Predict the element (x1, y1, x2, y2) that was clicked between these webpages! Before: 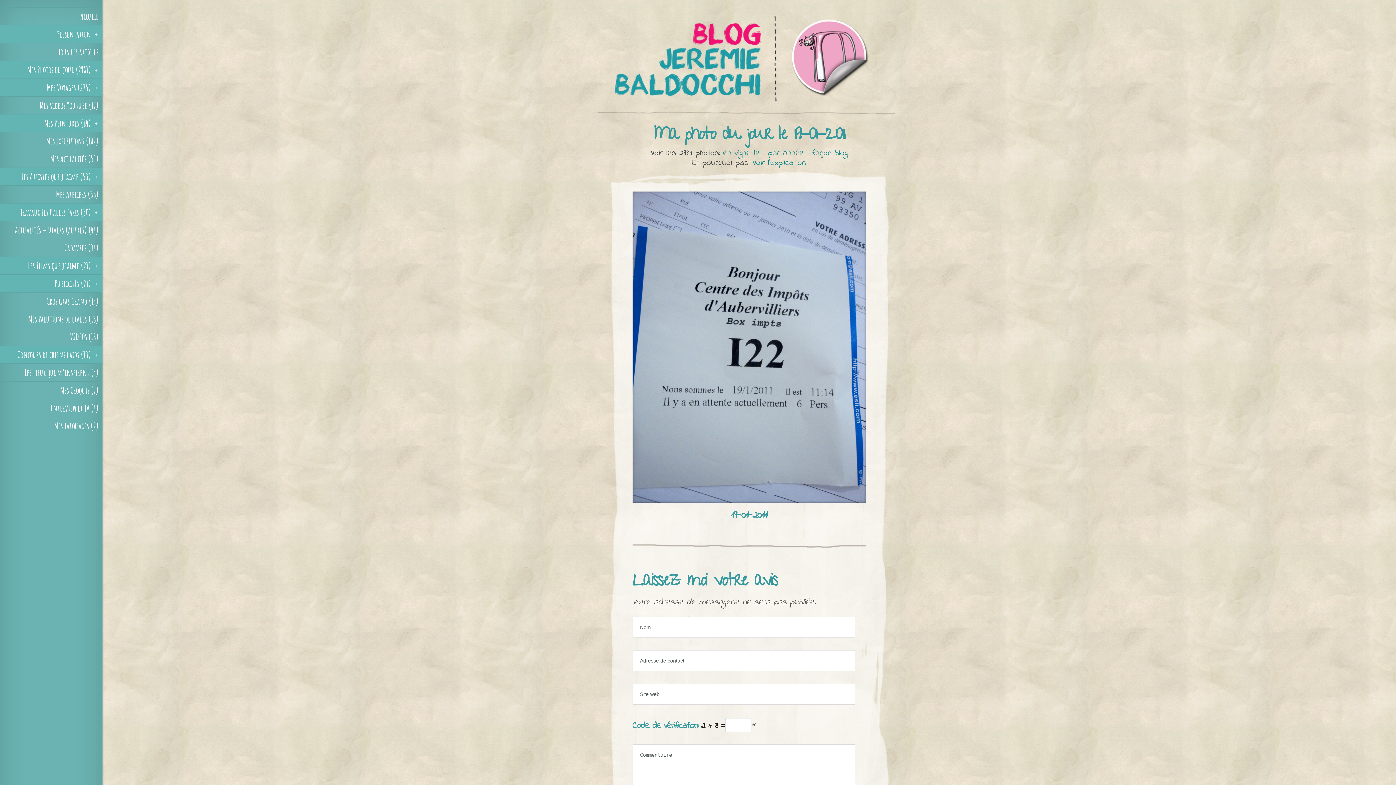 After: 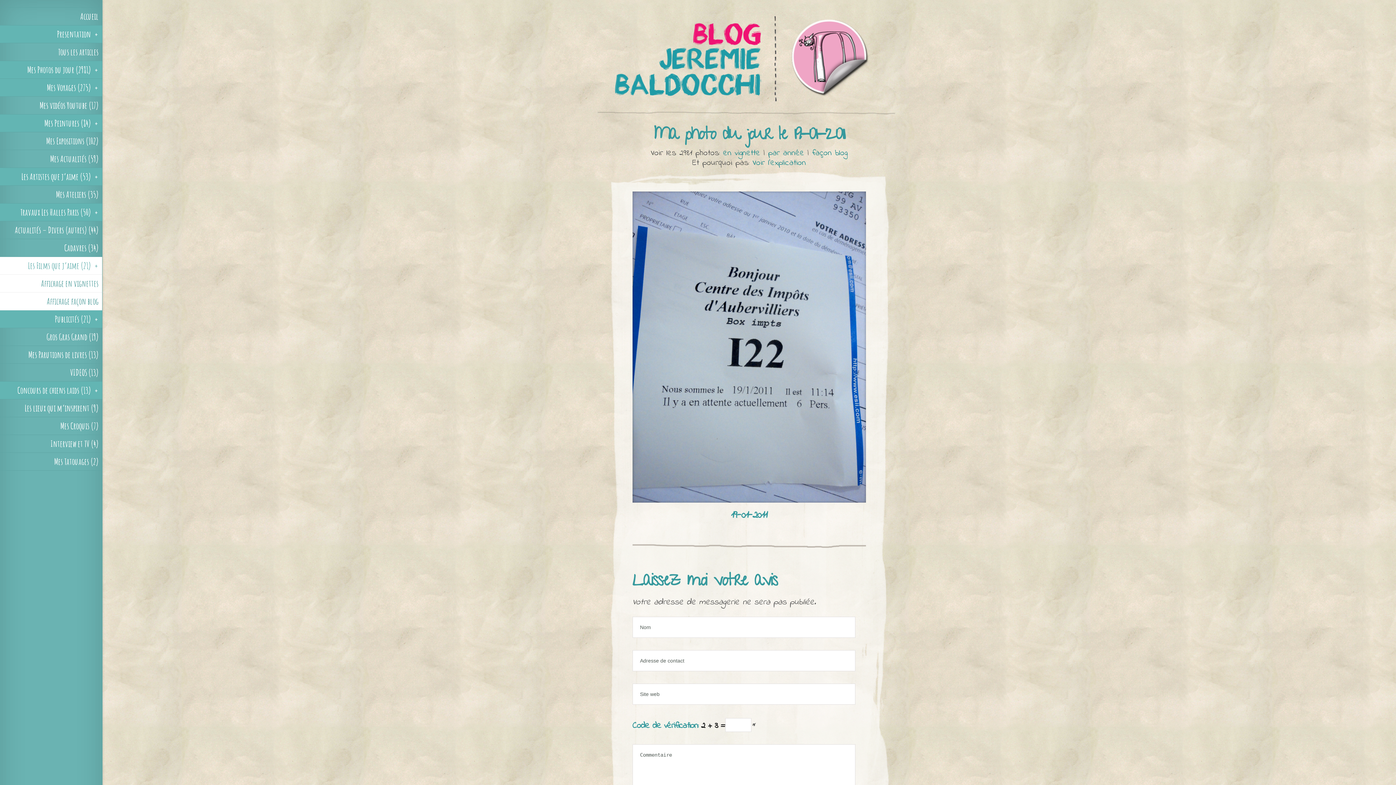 Action: label: Les Films que j’aime (21)+ bbox: (0, 257, 102, 274)